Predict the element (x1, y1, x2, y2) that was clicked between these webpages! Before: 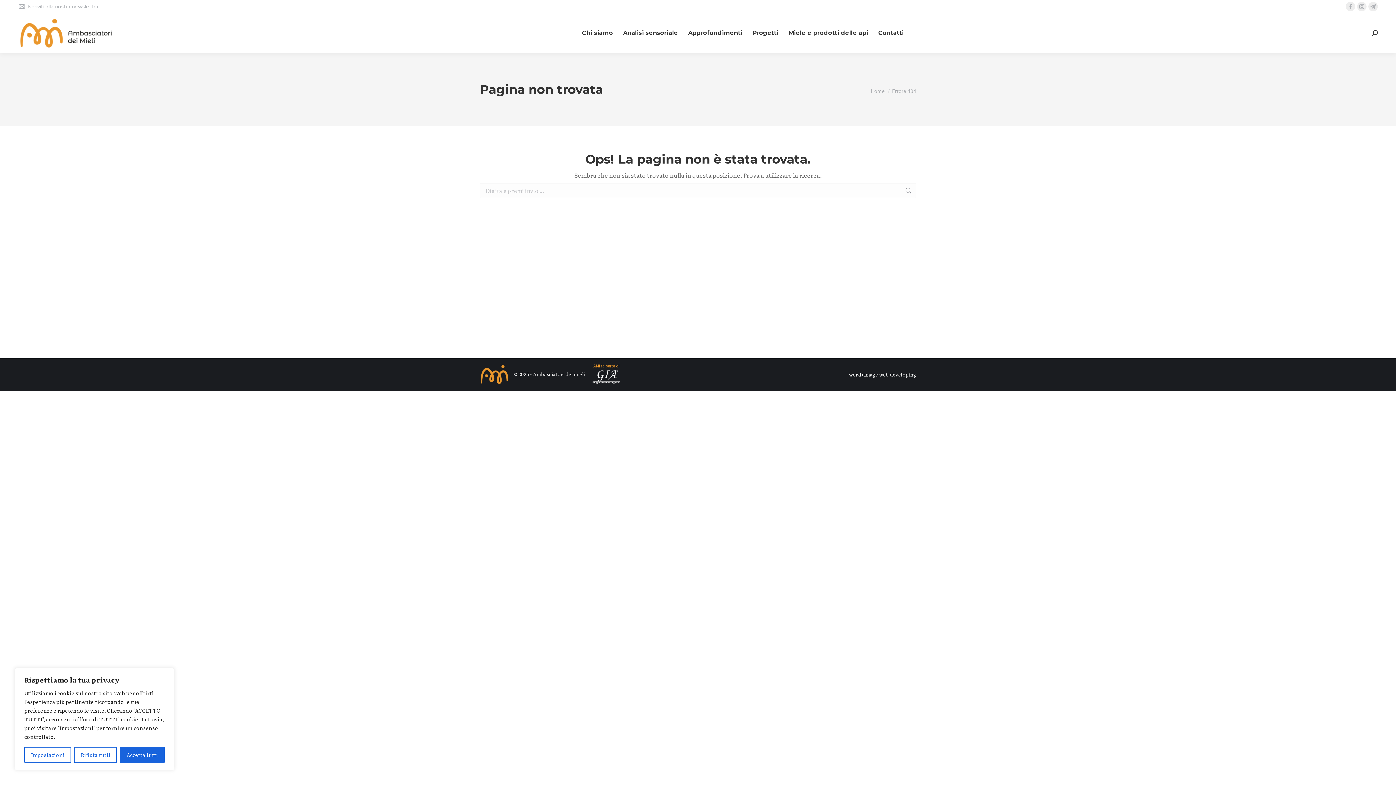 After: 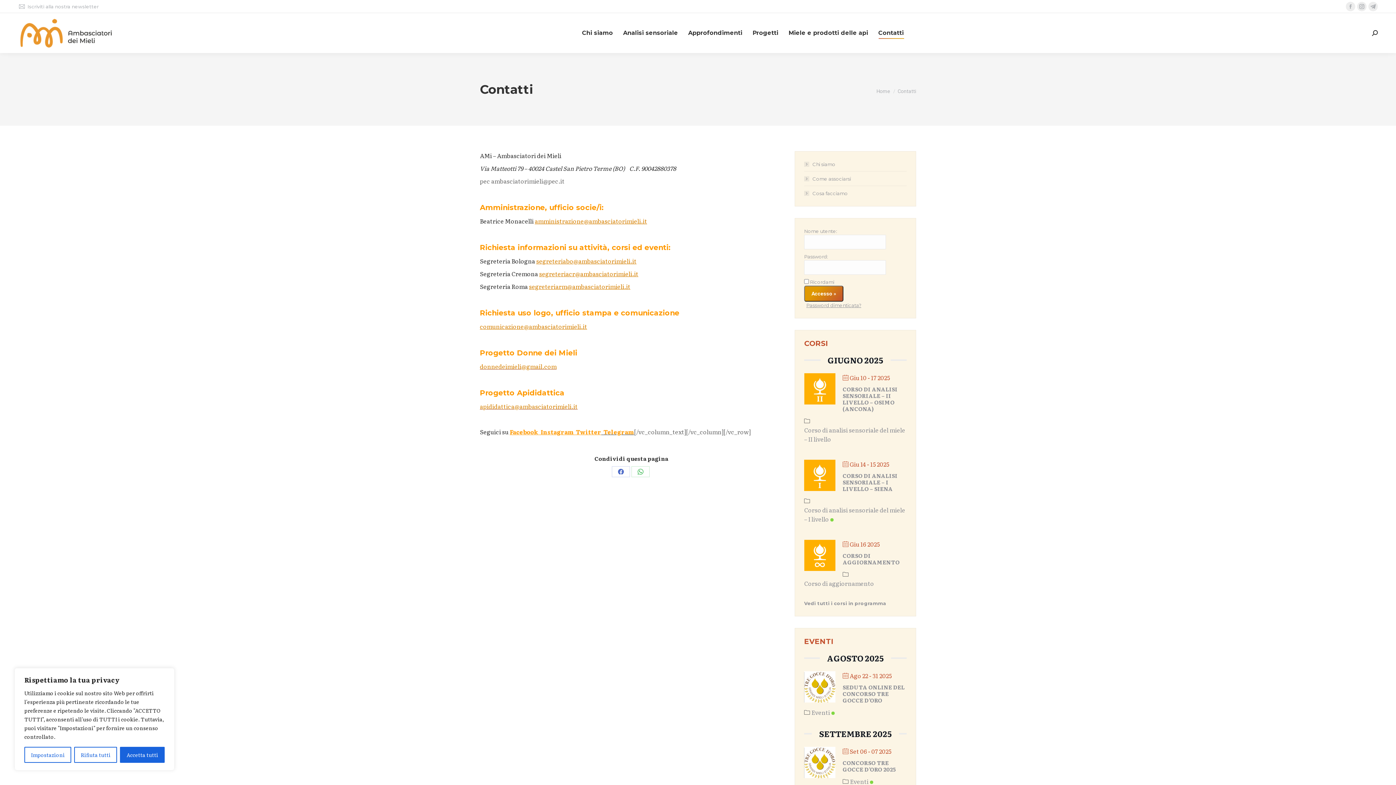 Action: bbox: (877, 19, 905, 46) label: Contatti